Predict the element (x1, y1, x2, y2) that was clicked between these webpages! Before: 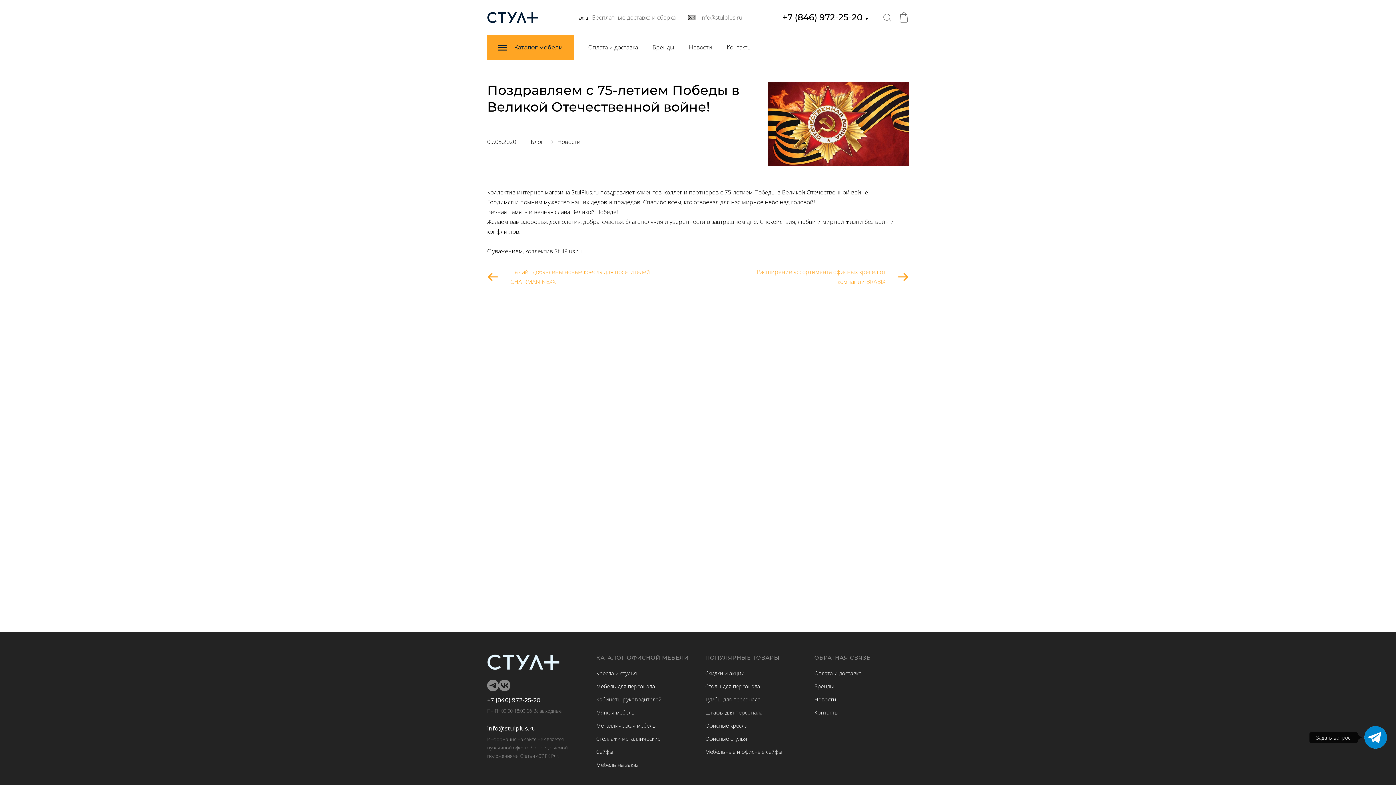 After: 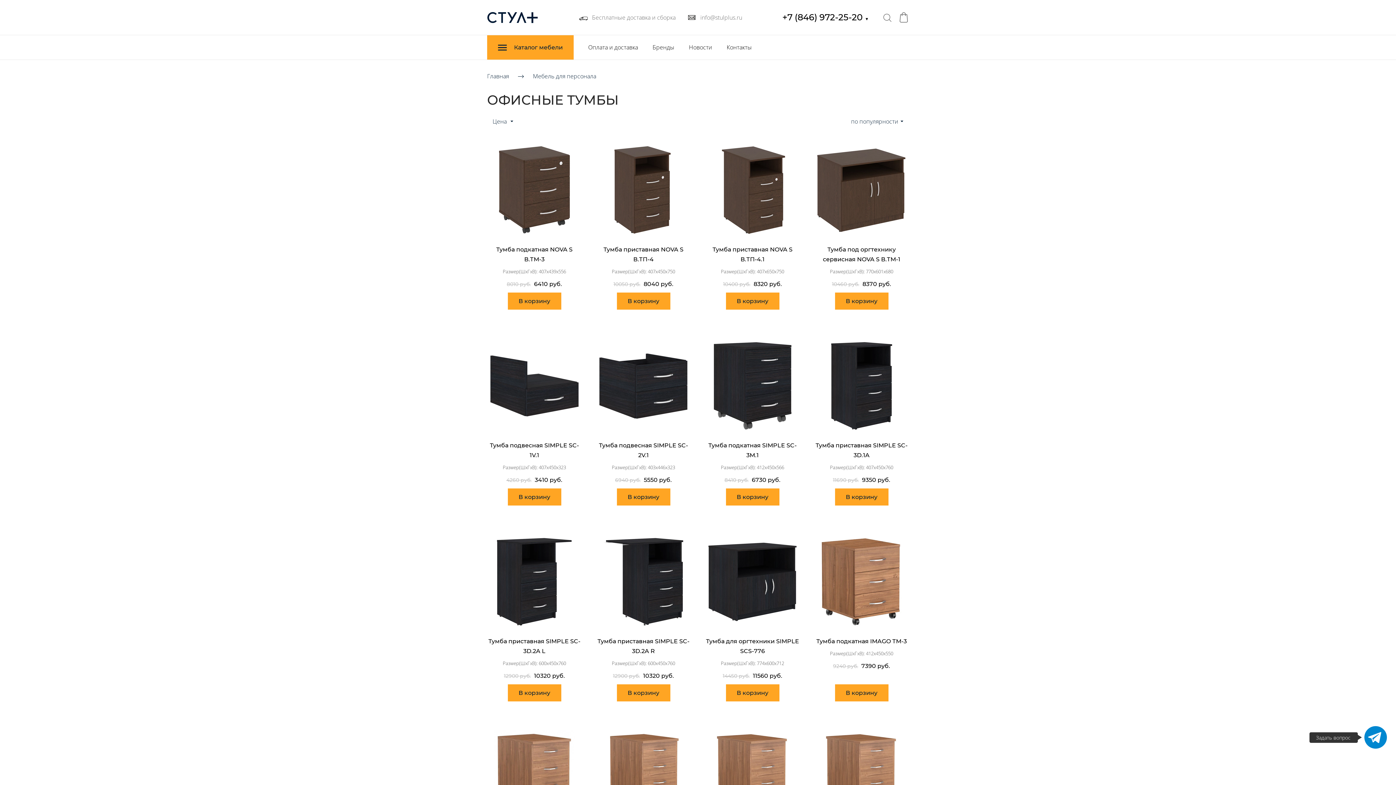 Action: label: Тумбы для персонала bbox: (705, 696, 760, 703)